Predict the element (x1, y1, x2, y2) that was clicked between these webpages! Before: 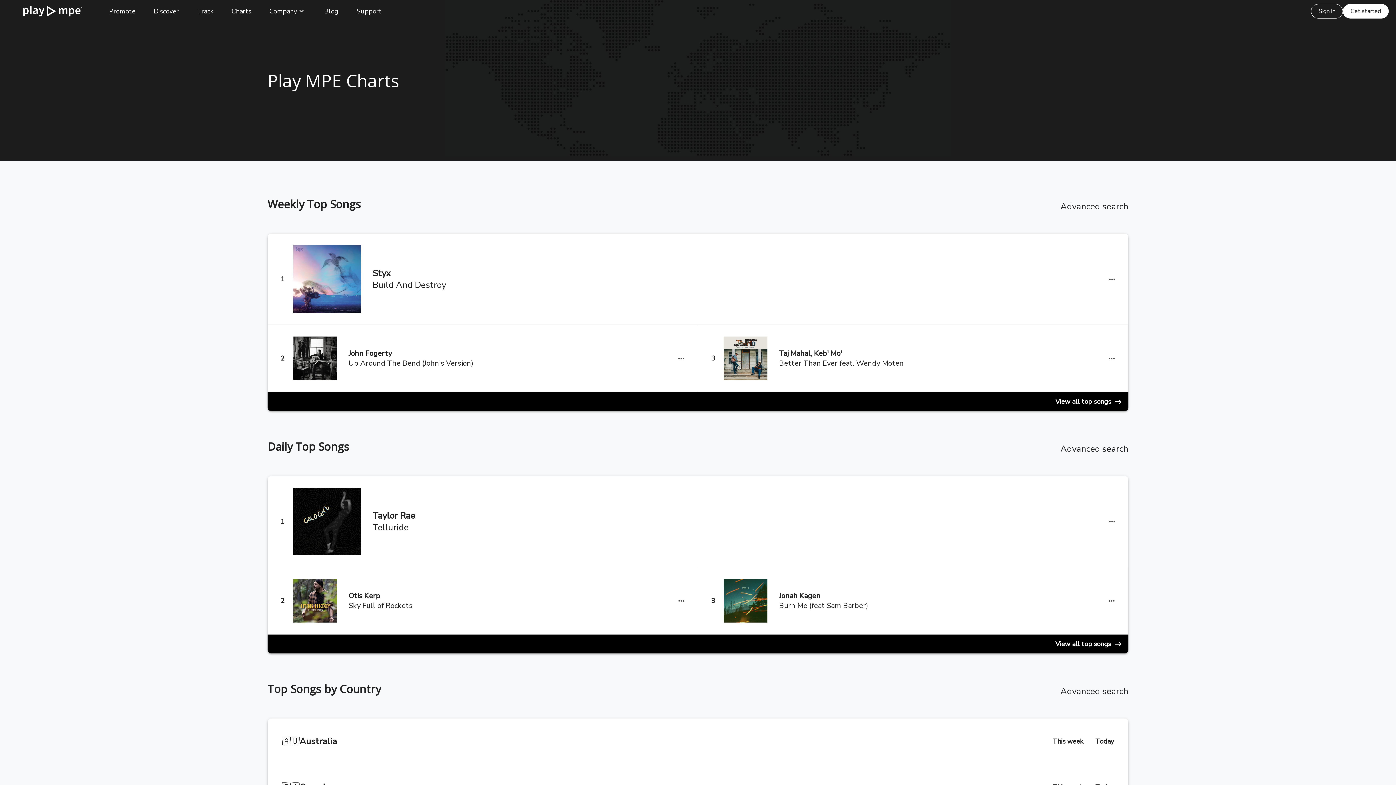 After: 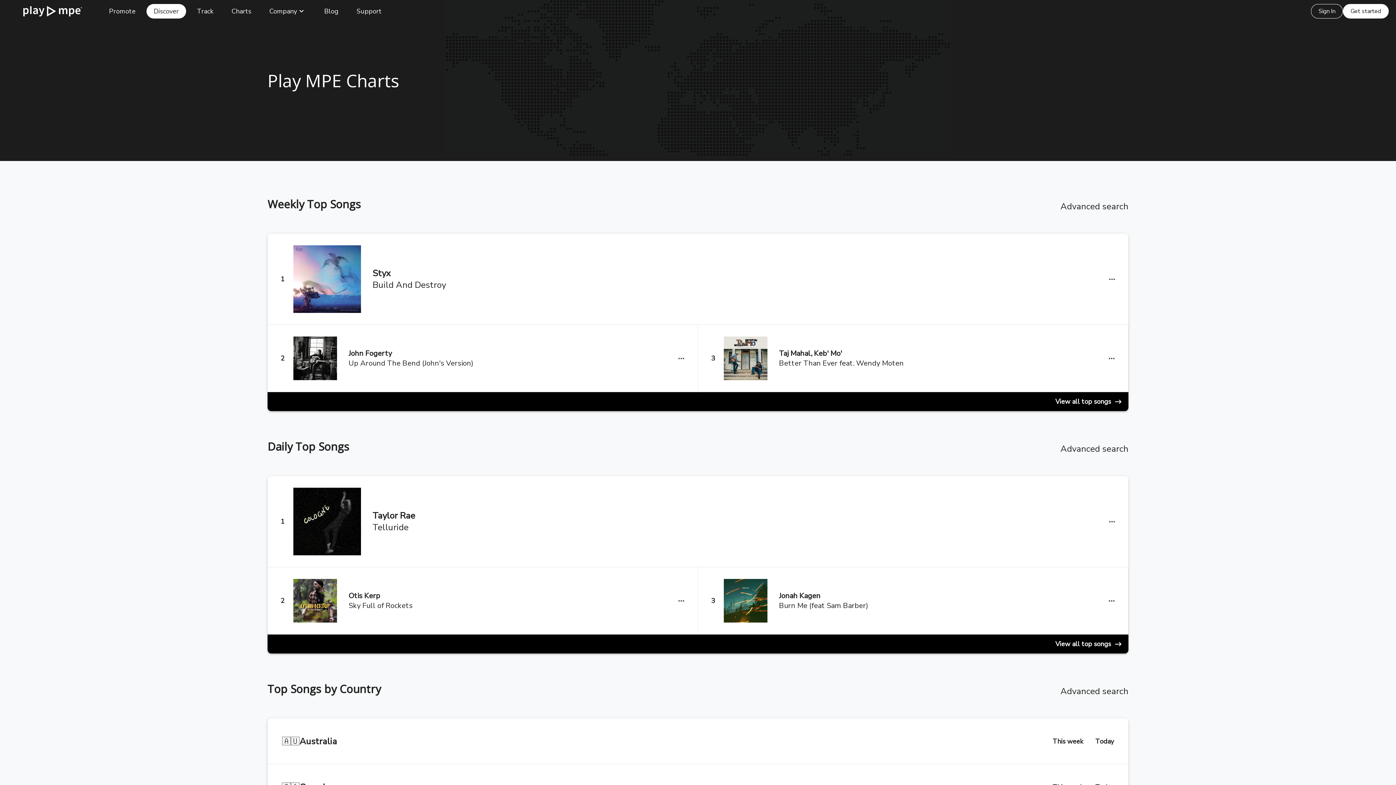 Action: label: Discover bbox: (153, 6, 178, 15)